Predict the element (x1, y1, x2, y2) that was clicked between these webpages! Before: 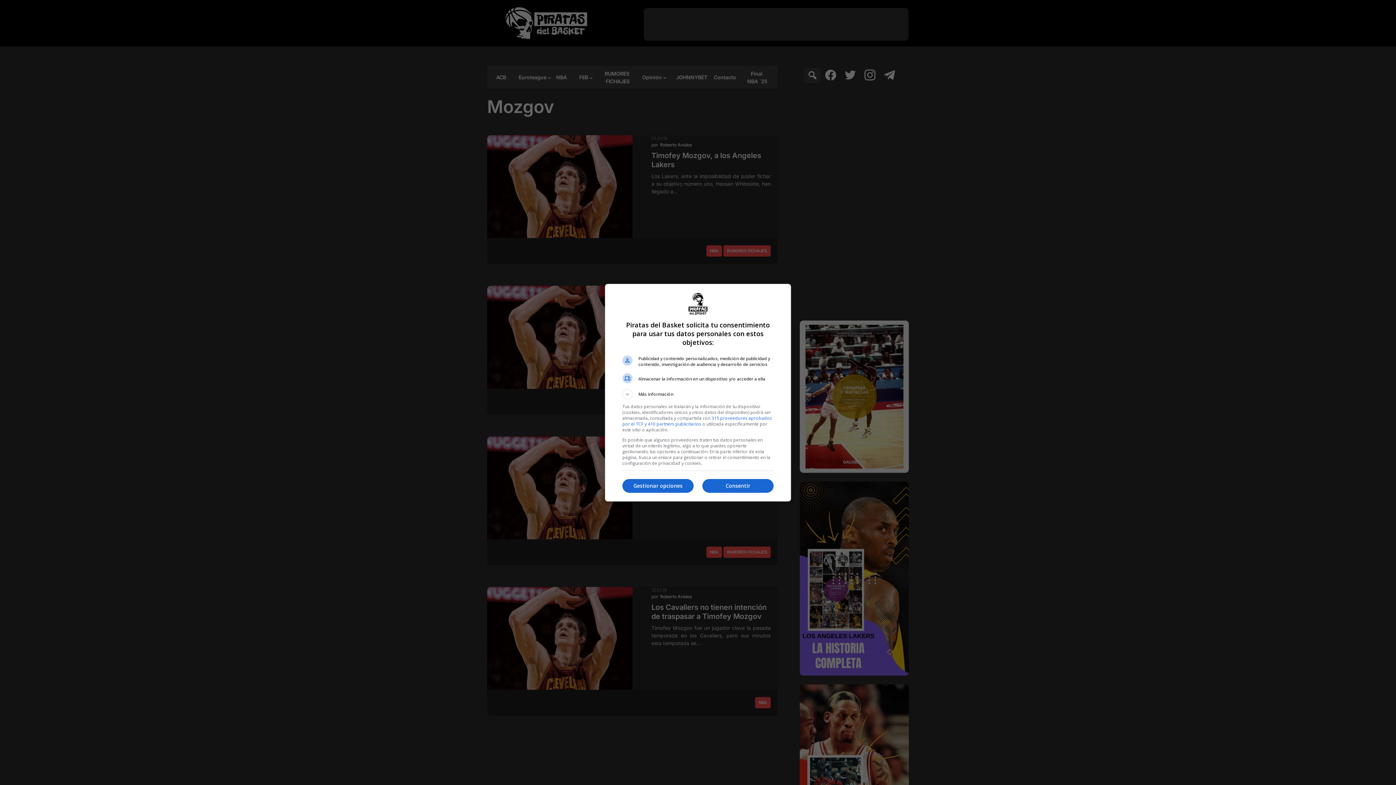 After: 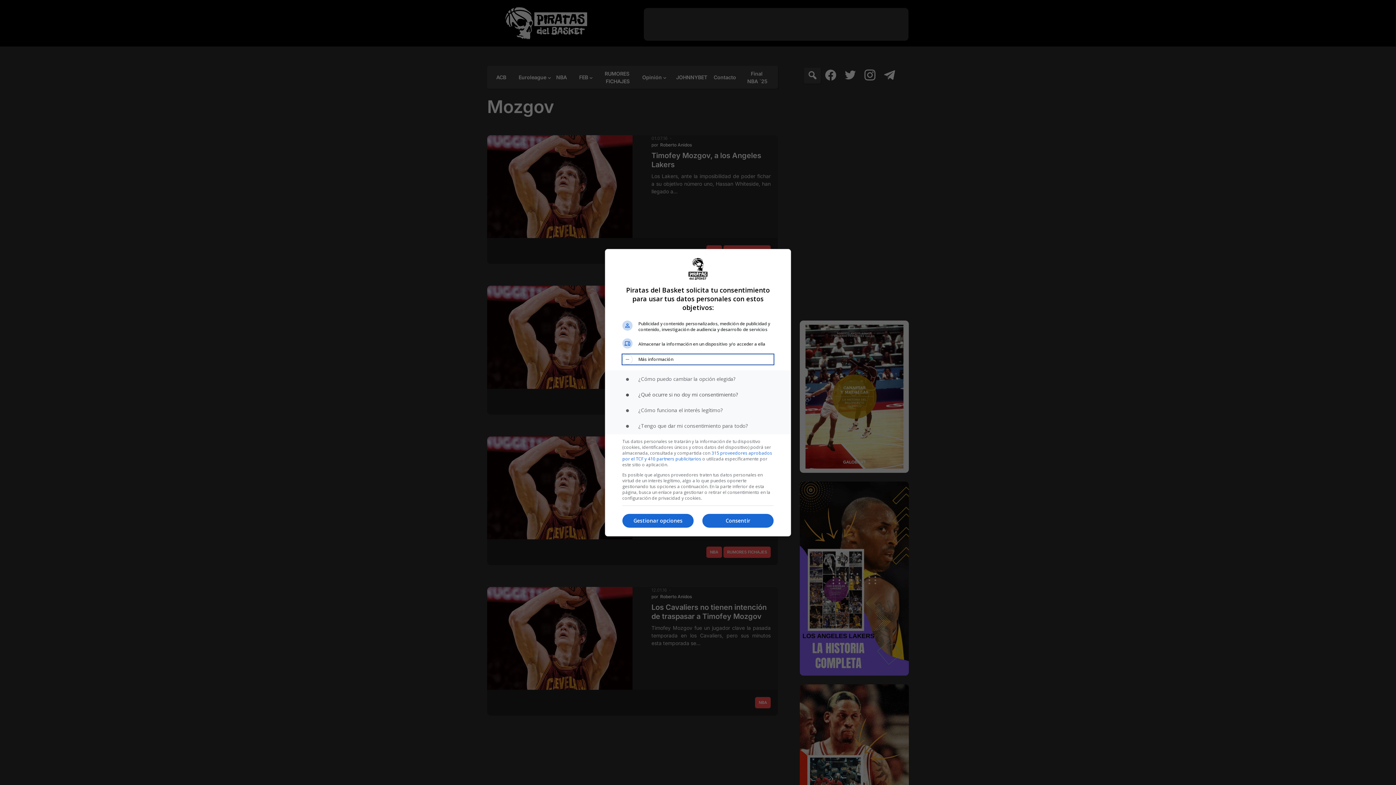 Action: bbox: (622, 389, 773, 399) label: Más información